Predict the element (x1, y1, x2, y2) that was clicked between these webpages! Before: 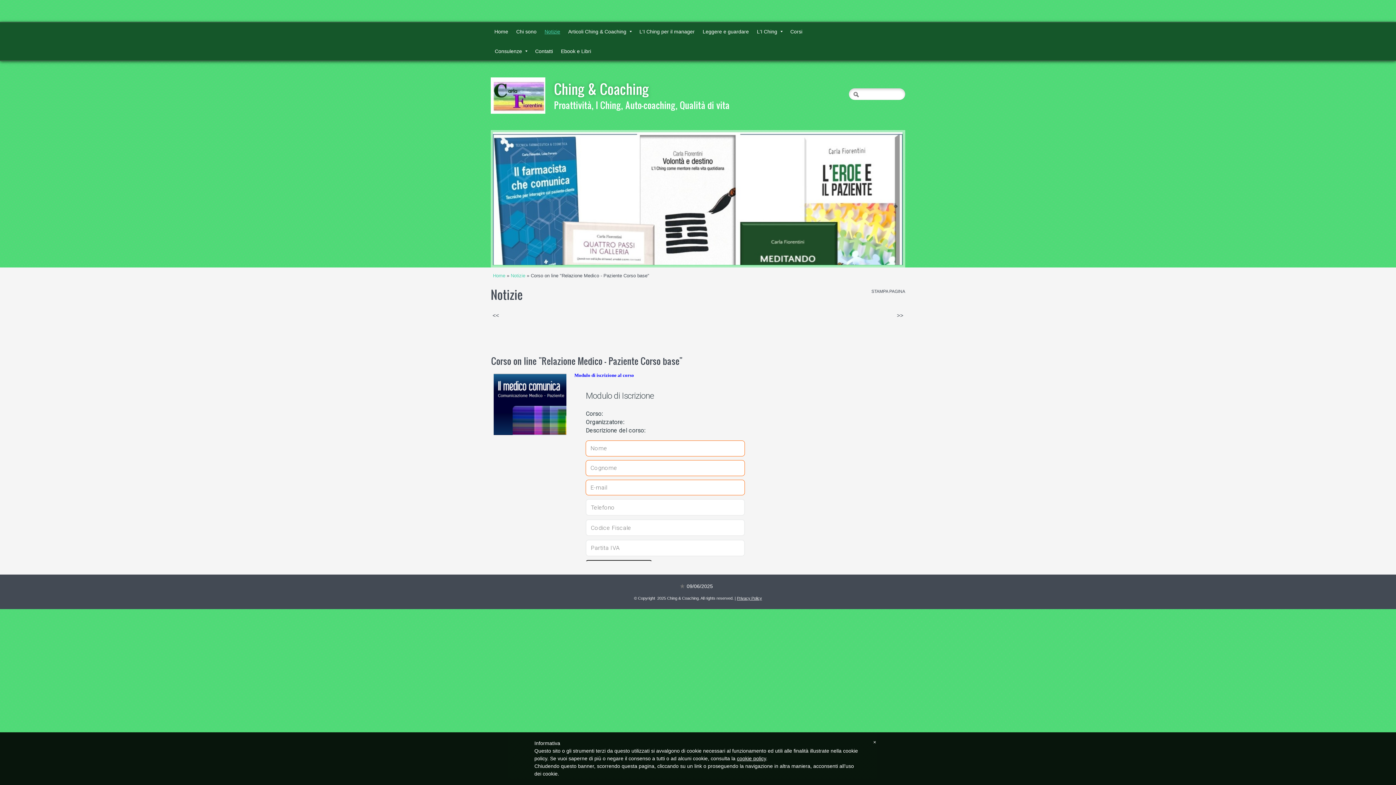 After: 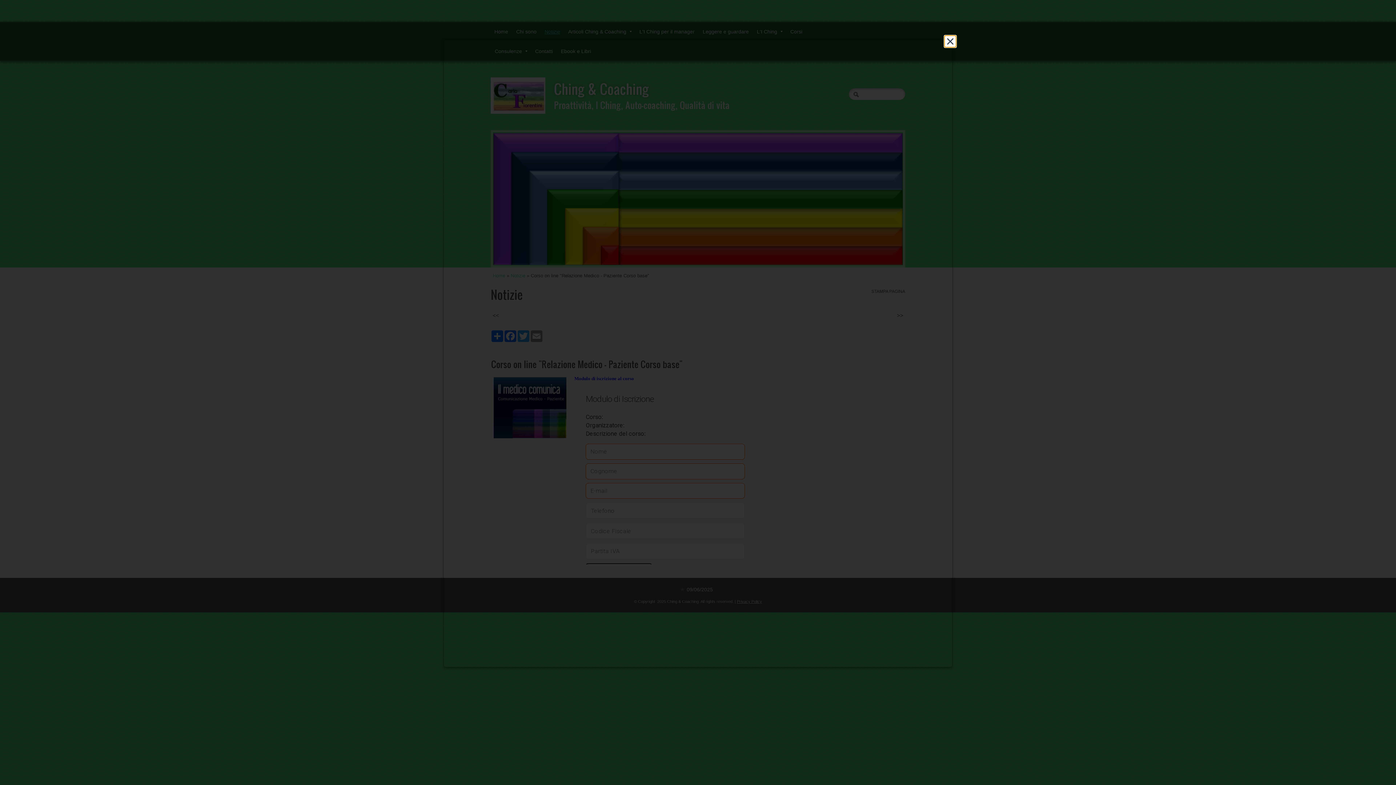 Action: label: Privacy Policy bbox: (737, 596, 762, 600)